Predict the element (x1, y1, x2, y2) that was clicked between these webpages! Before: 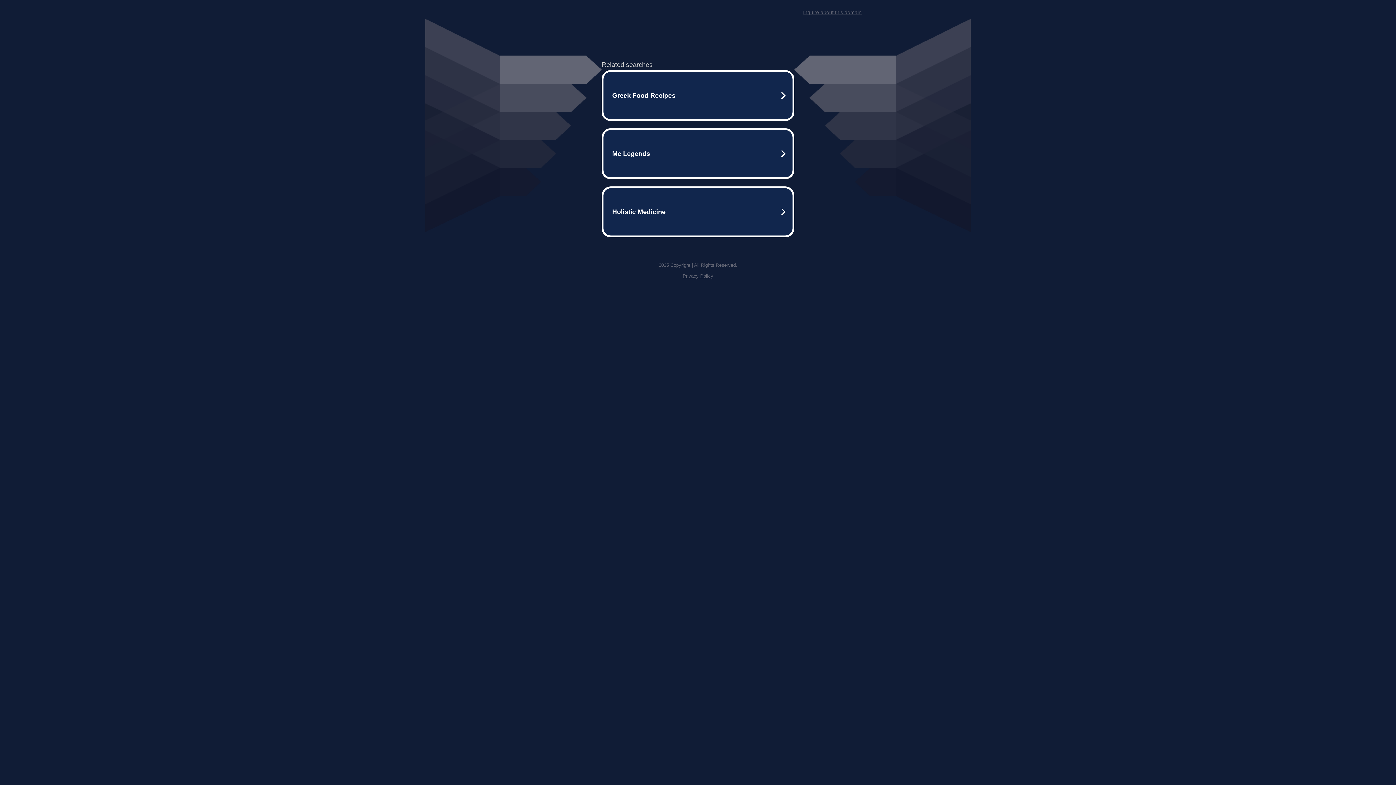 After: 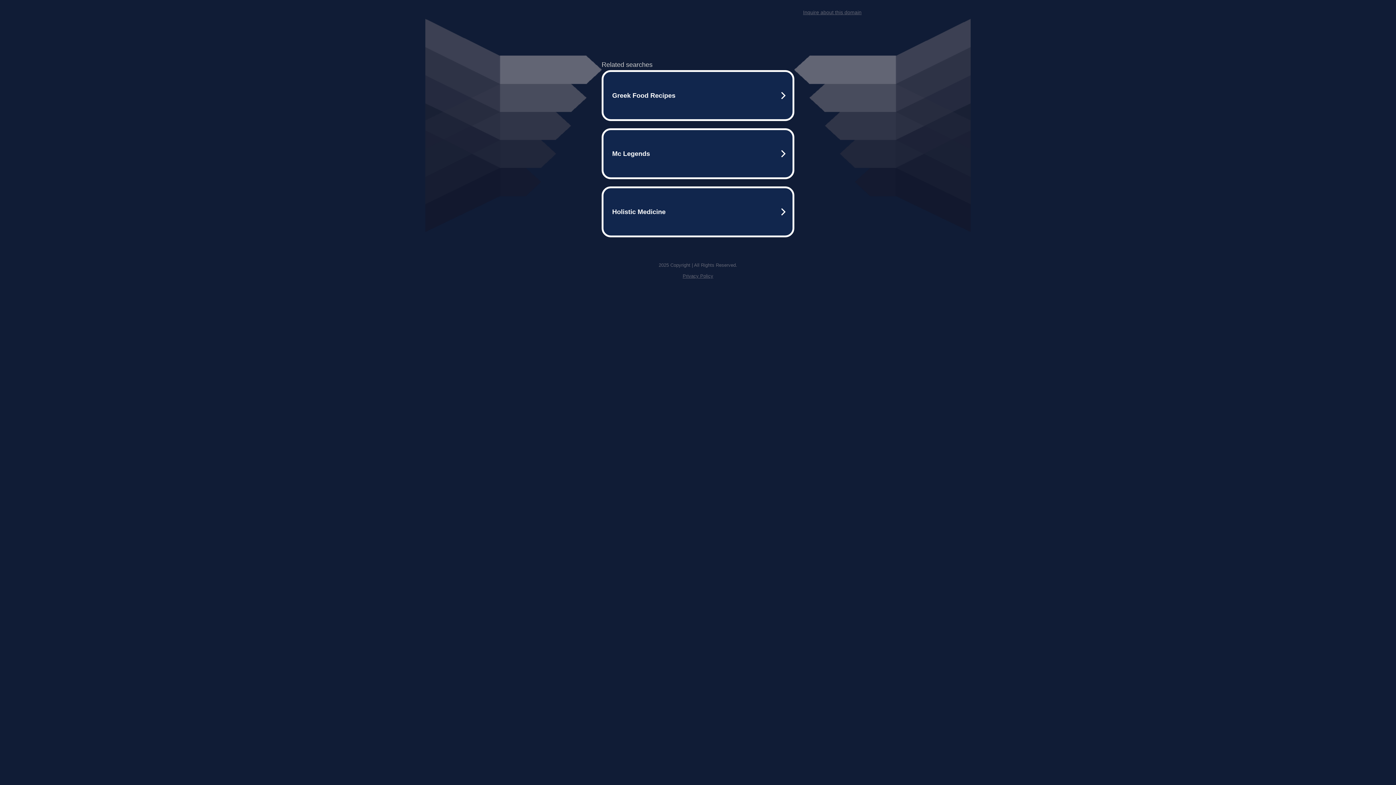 Action: bbox: (803, 9, 861, 15) label: Inquire about this domain